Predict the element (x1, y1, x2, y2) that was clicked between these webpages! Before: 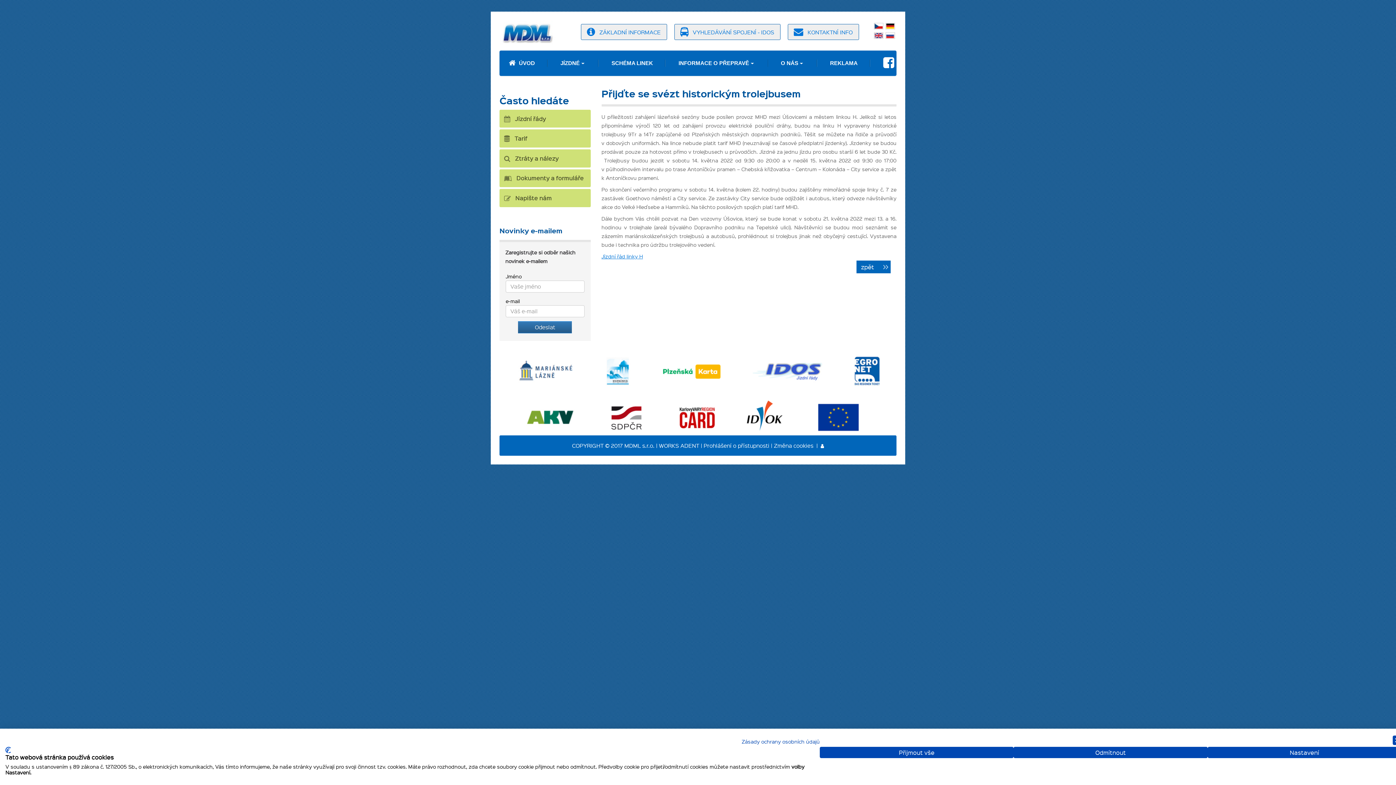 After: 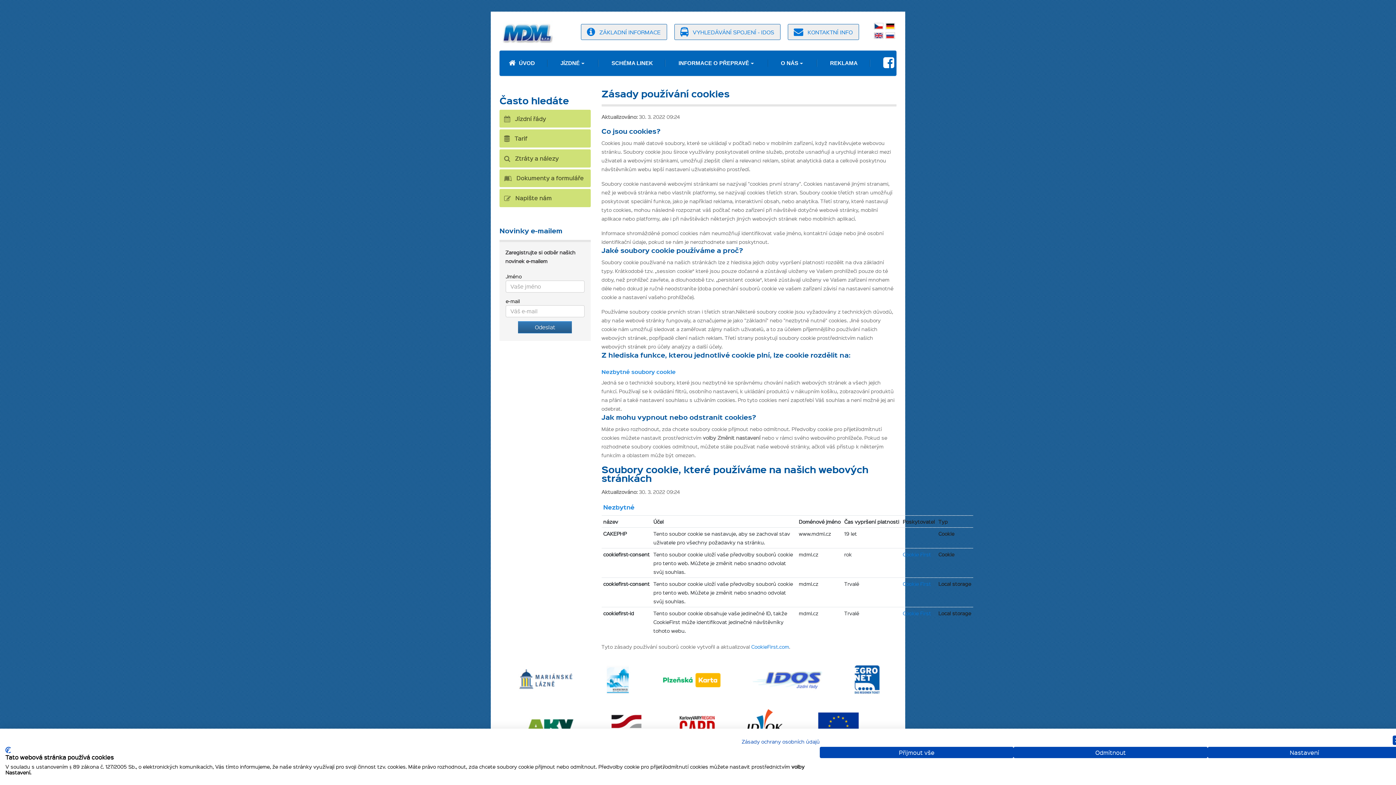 Action: label: Změna cookies bbox: (774, 442, 813, 449)